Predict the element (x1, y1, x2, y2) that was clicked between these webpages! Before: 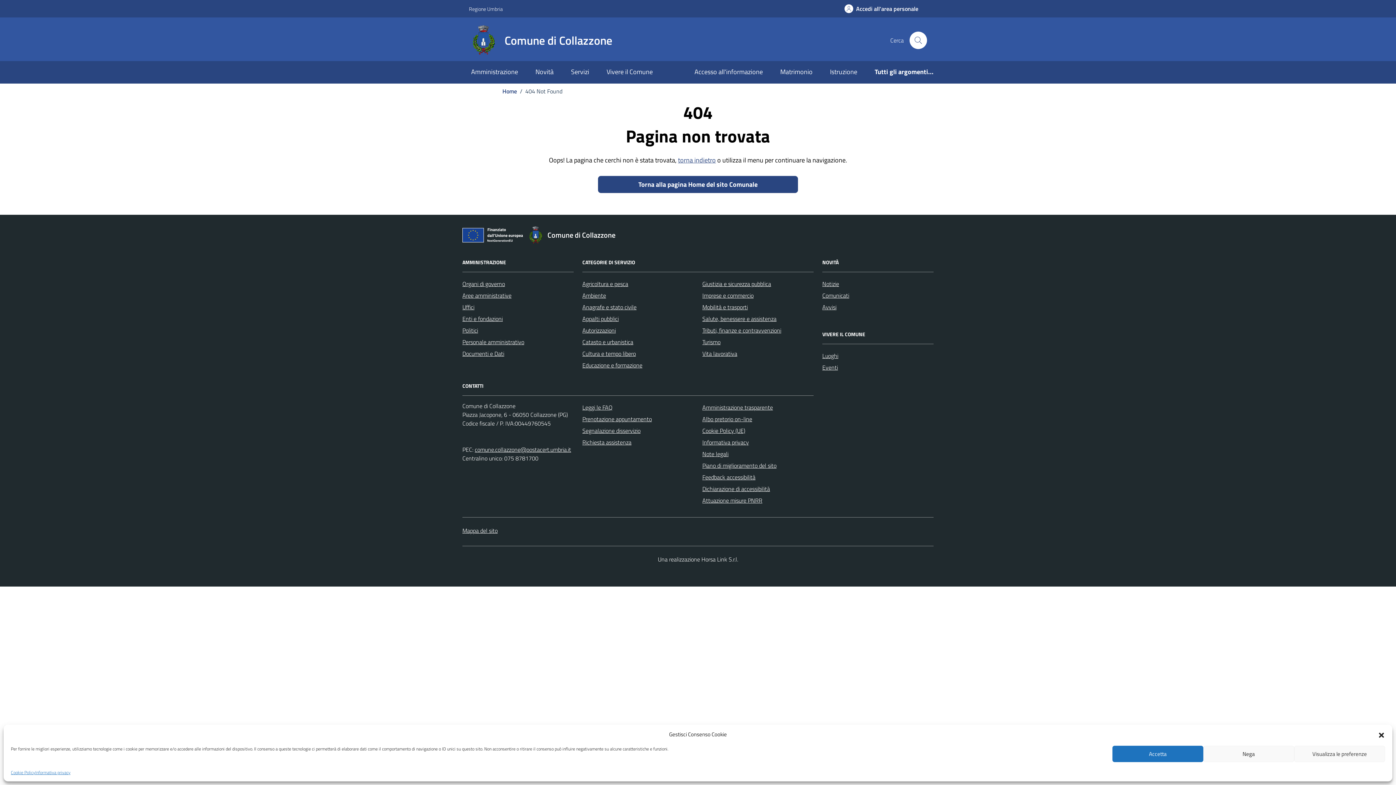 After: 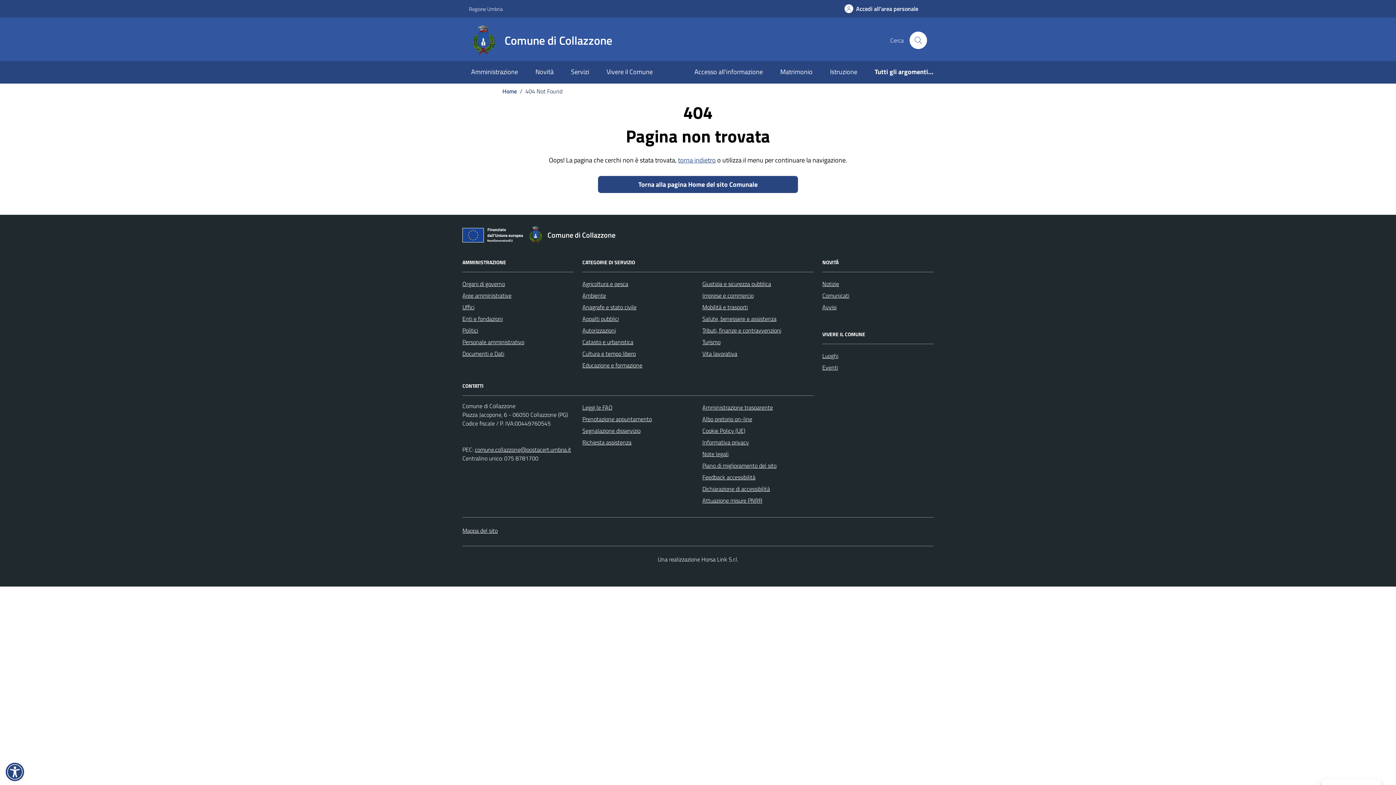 Action: label: pulsante - Nega bbox: (1203, 746, 1294, 762)